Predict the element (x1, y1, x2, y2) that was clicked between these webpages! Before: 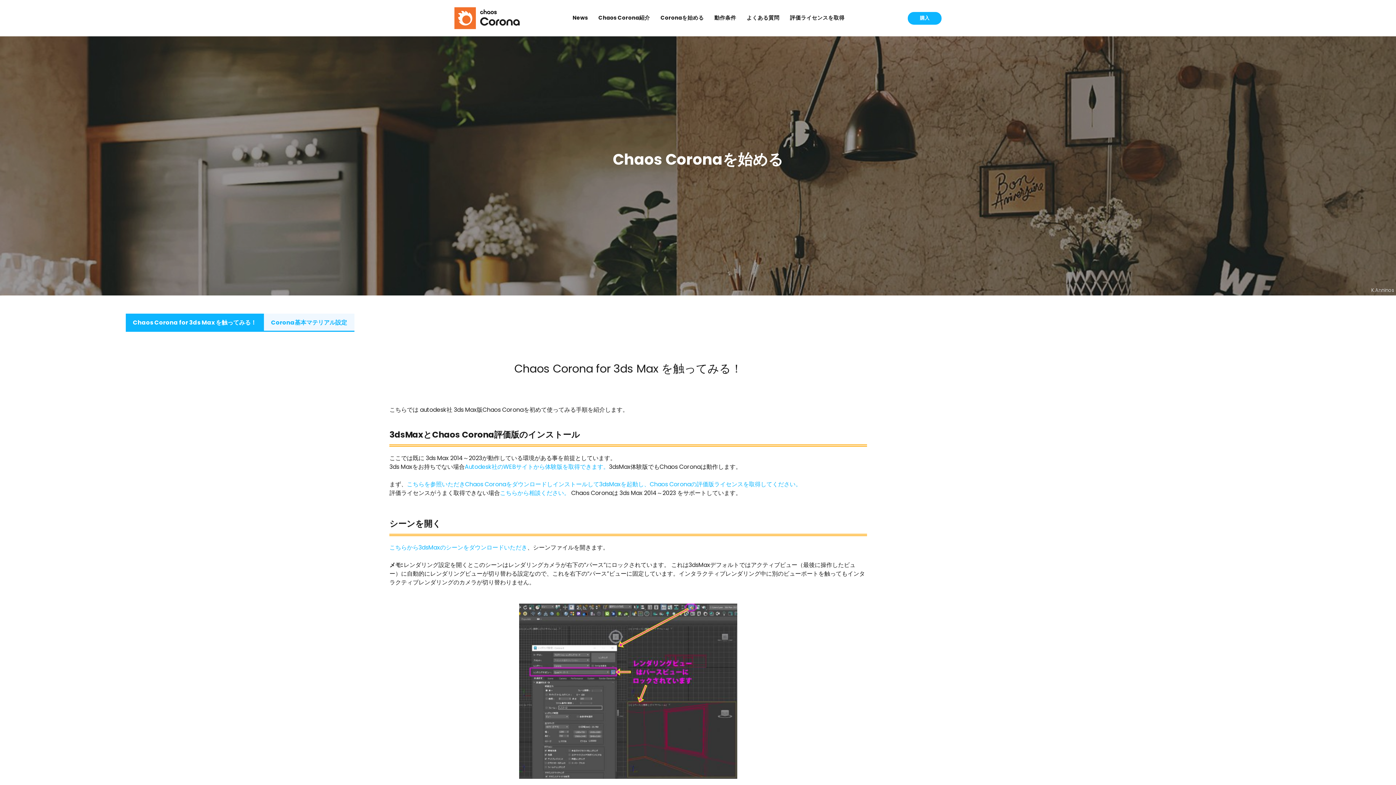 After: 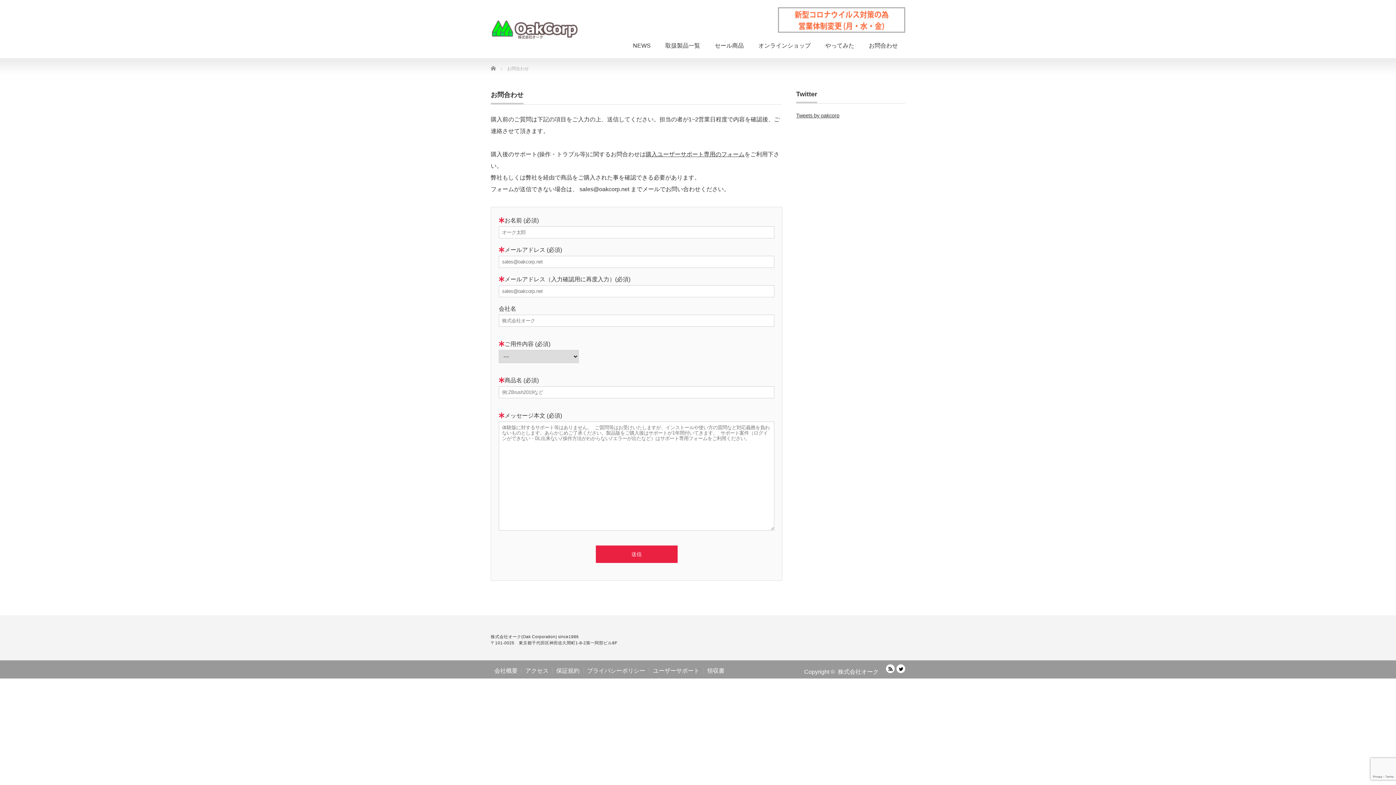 Action: bbox: (500, 489, 569, 497) label: こちらから相談ください。